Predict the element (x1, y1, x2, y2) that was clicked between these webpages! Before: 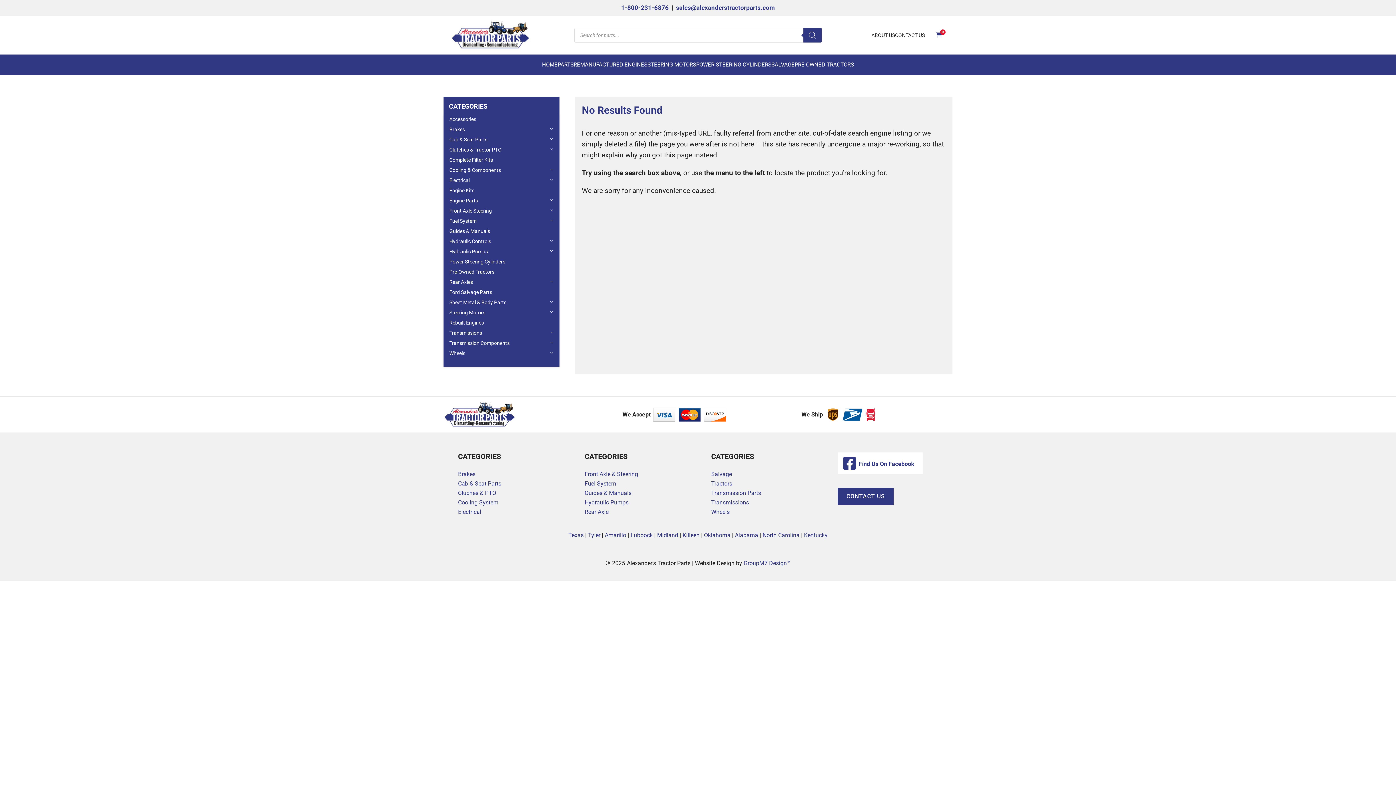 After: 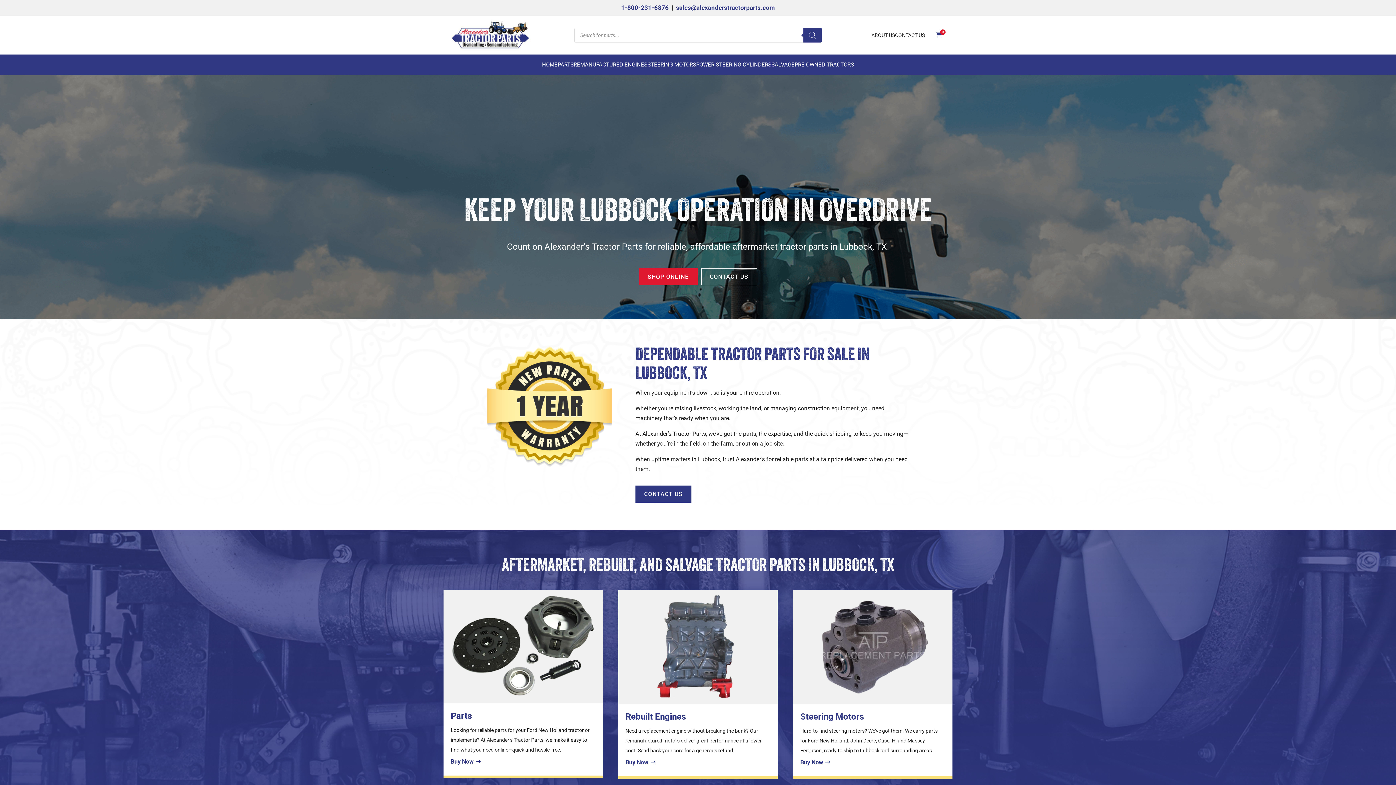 Action: label: Lubbock bbox: (630, 532, 652, 539)